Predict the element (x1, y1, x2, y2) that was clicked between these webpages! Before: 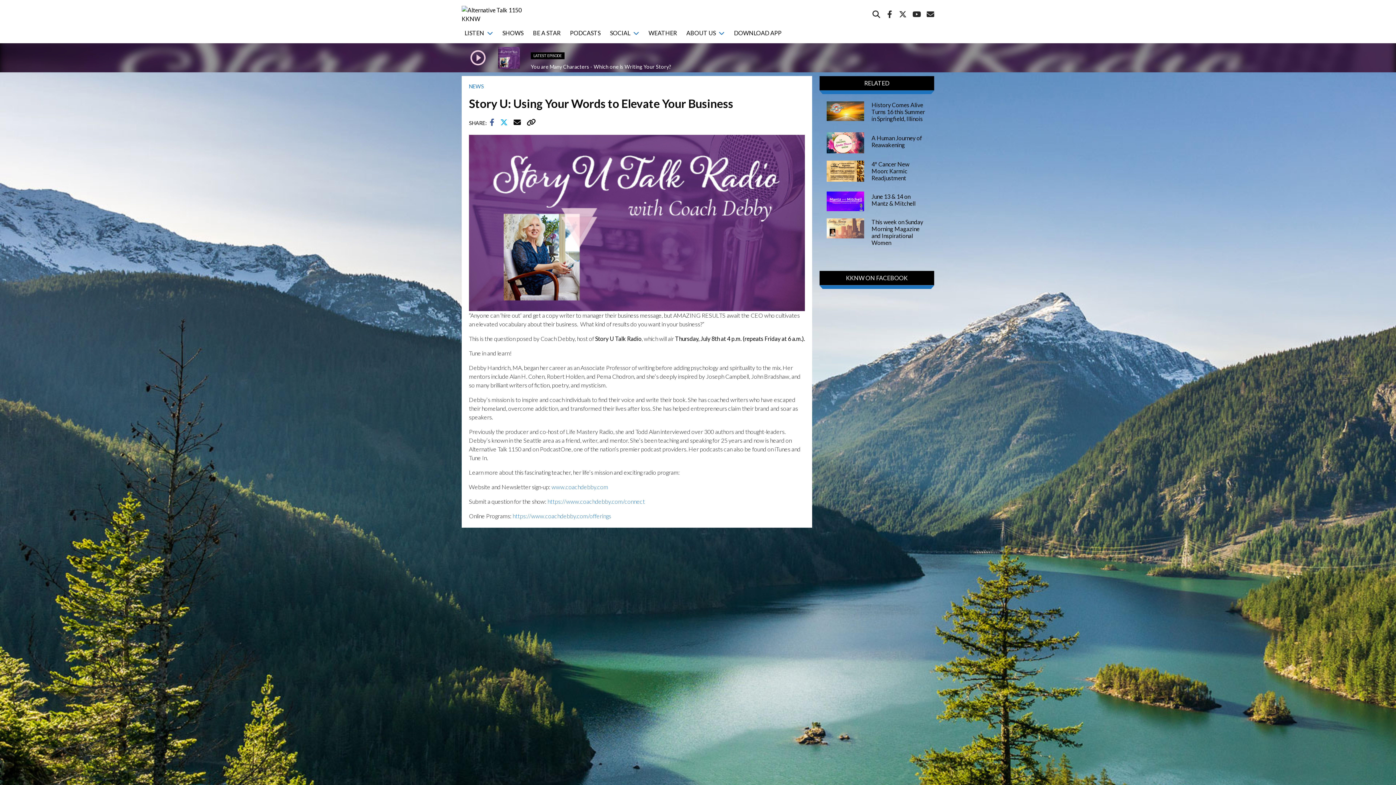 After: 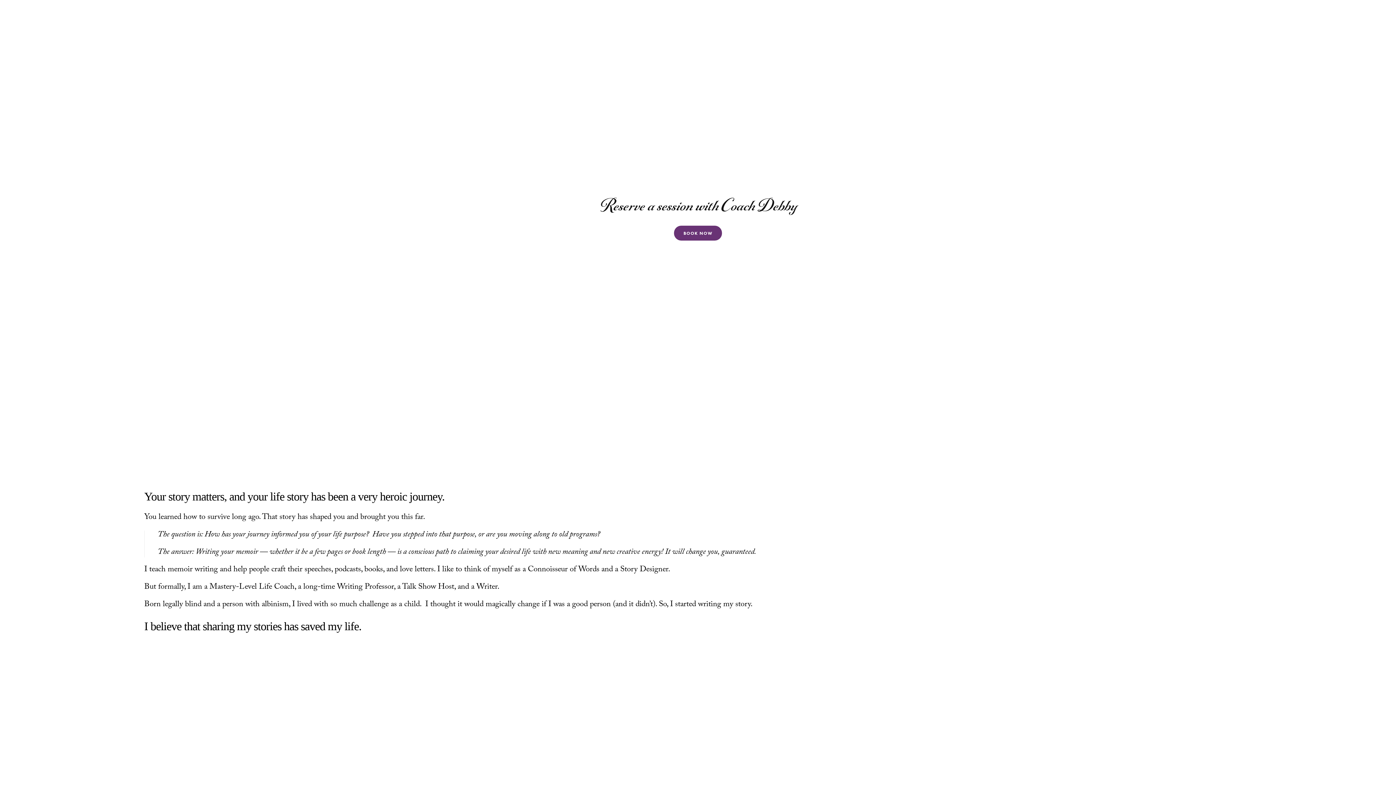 Action: label: www.coachdebby.com bbox: (551, 483, 608, 490)